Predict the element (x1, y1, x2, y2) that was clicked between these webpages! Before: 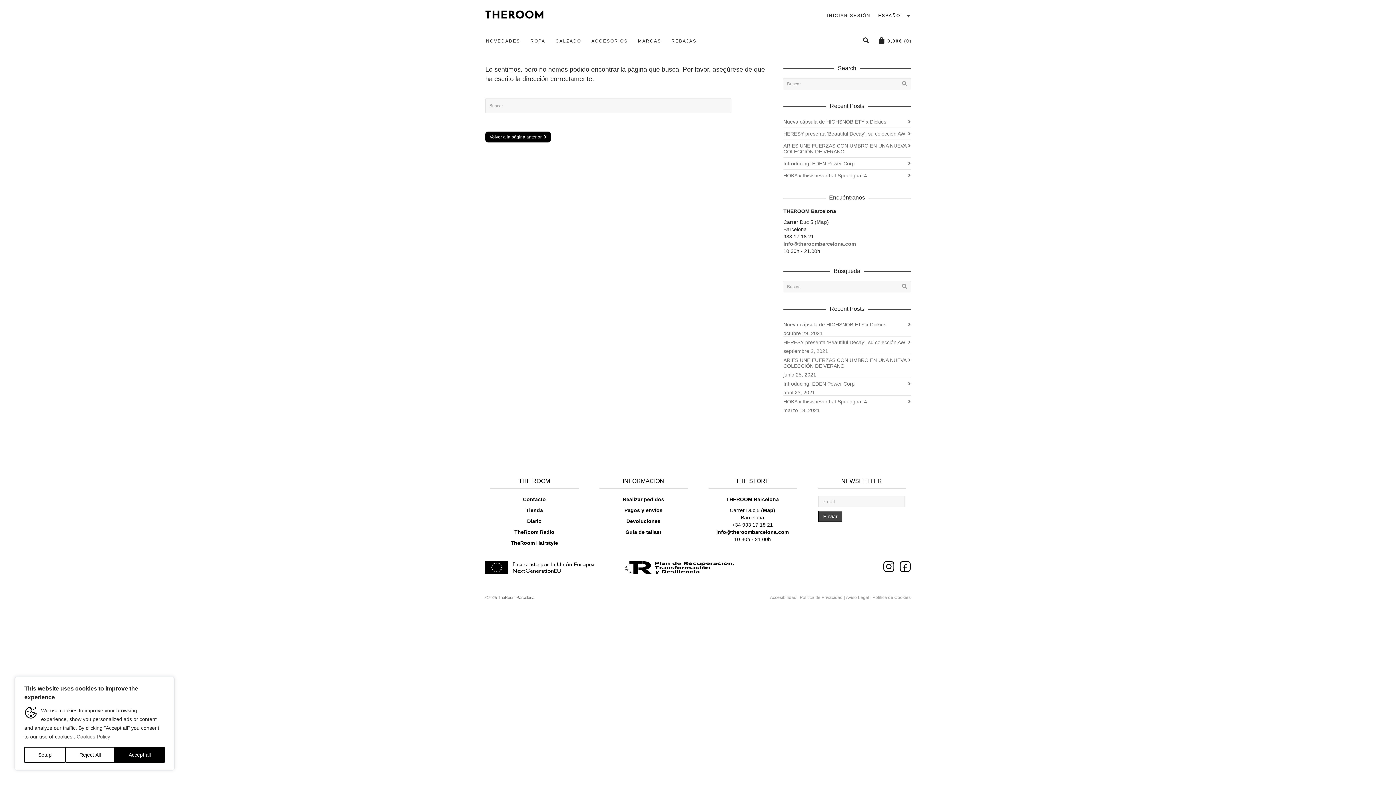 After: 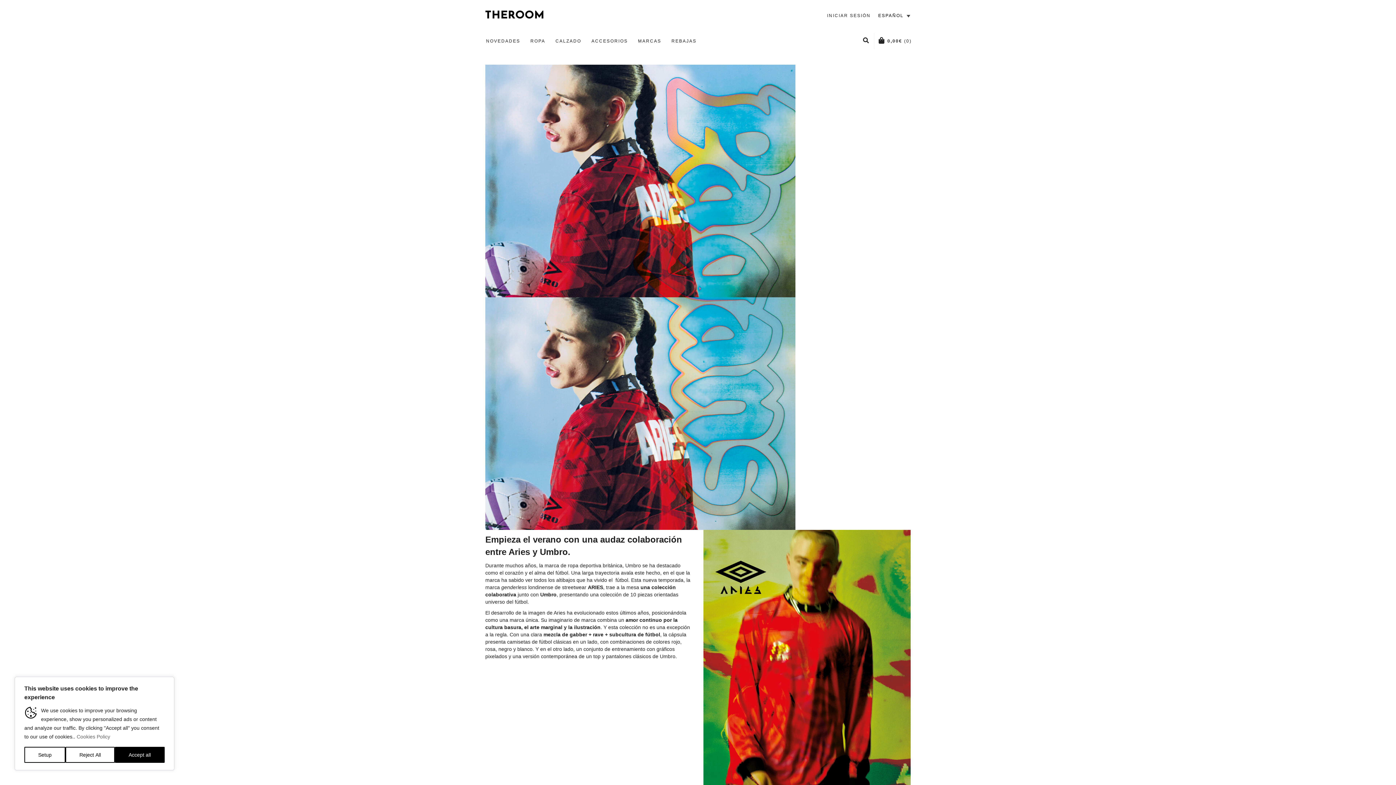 Action: label: ARIES UNE FUERZAS CON UMBRO EN UNA NUEVA COLECCIÓN DE VERANO bbox: (783, 140, 910, 157)